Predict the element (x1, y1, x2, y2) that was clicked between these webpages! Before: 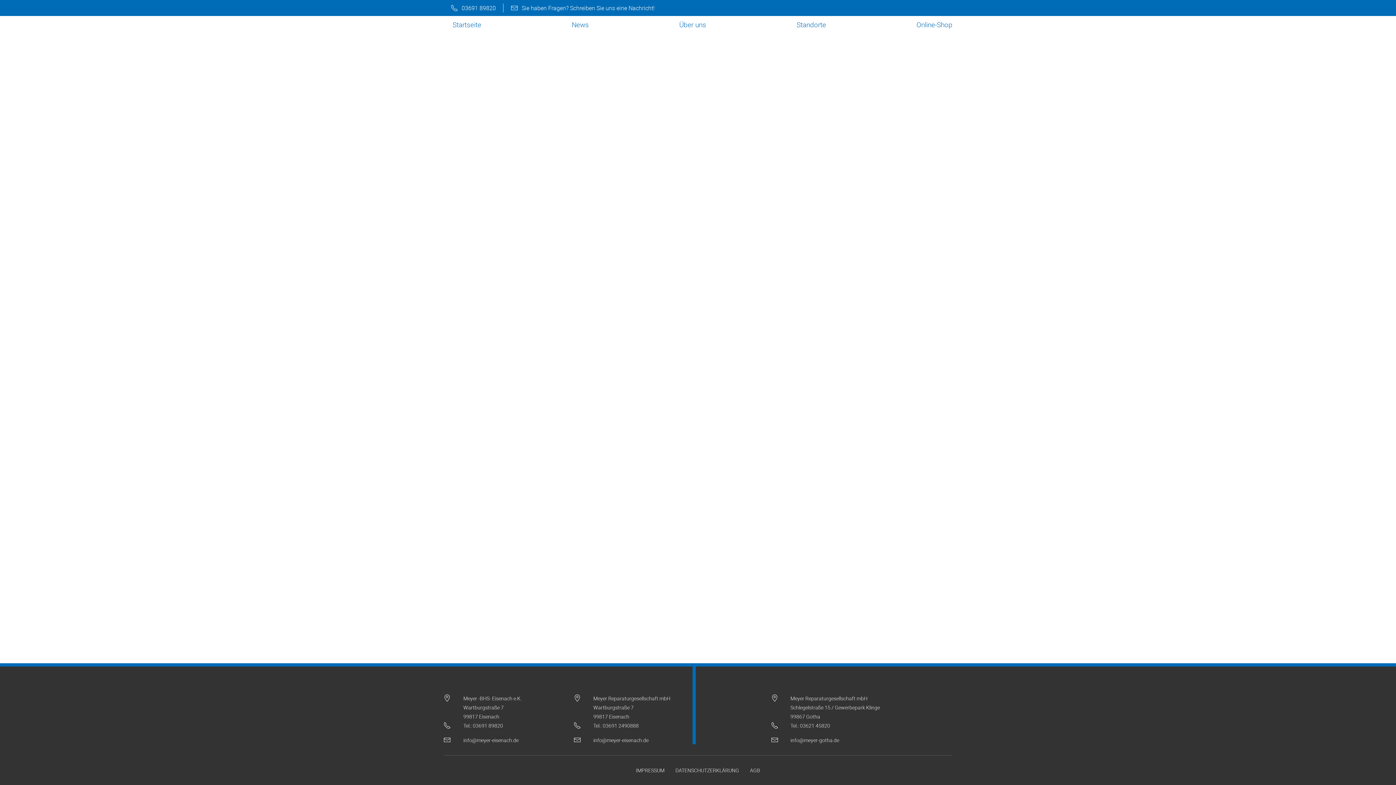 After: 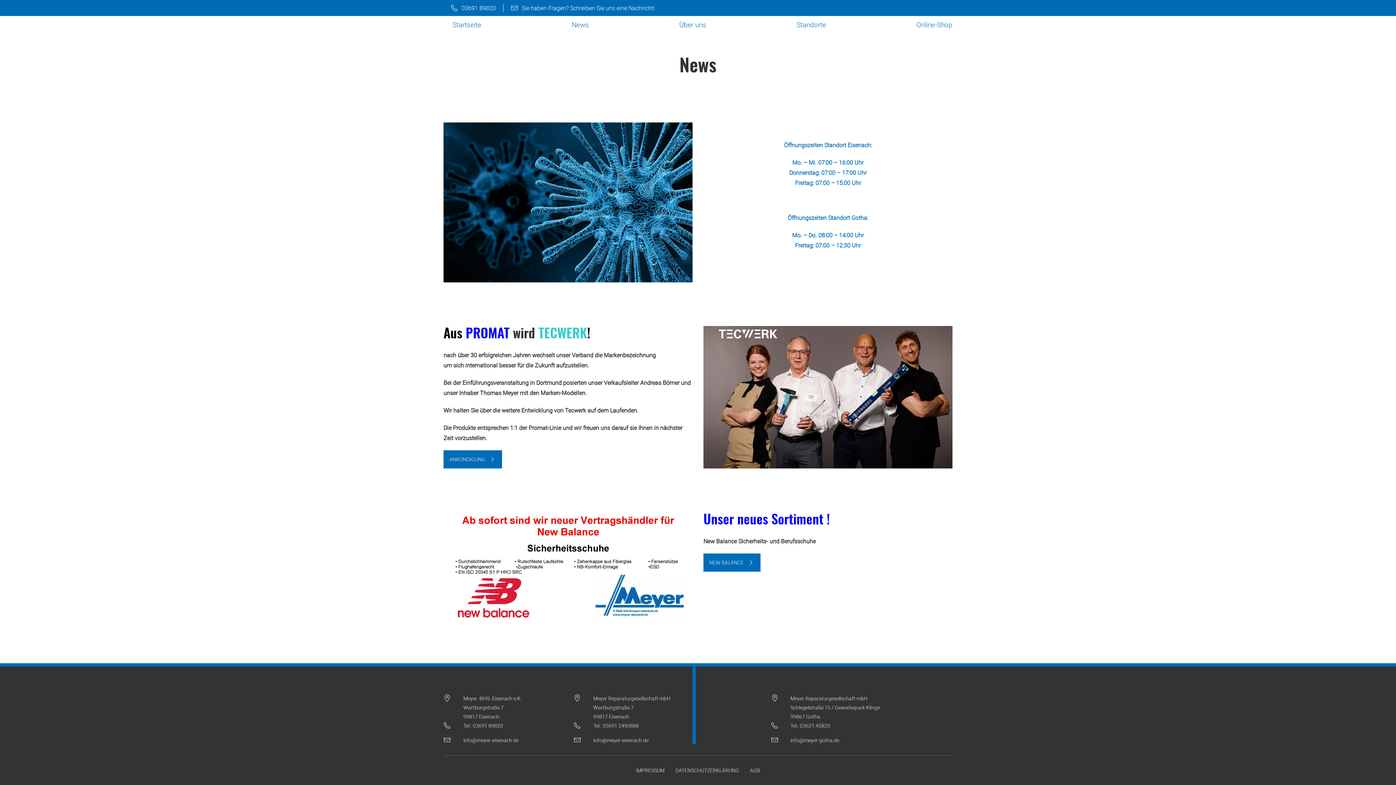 Action: label: News bbox: (562, 19, 598, 29)